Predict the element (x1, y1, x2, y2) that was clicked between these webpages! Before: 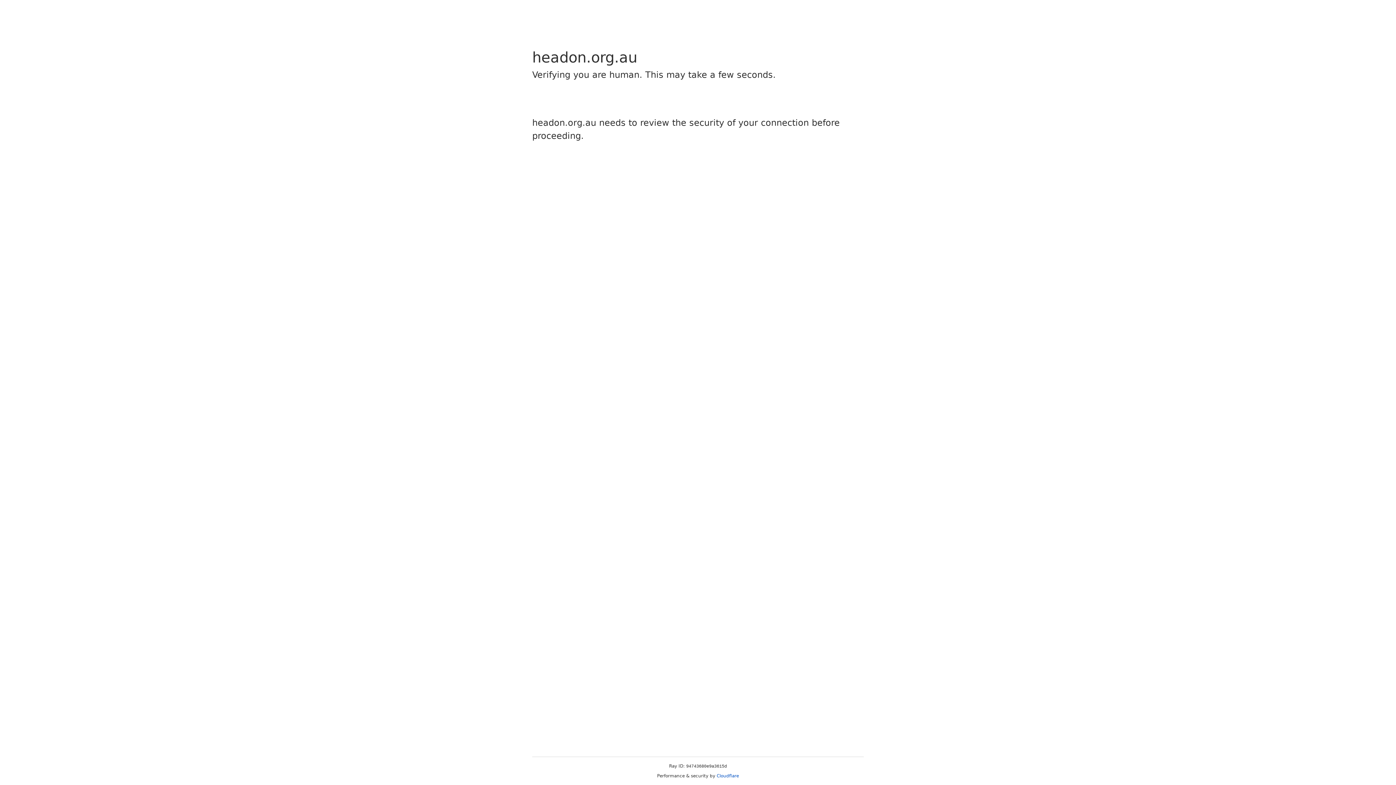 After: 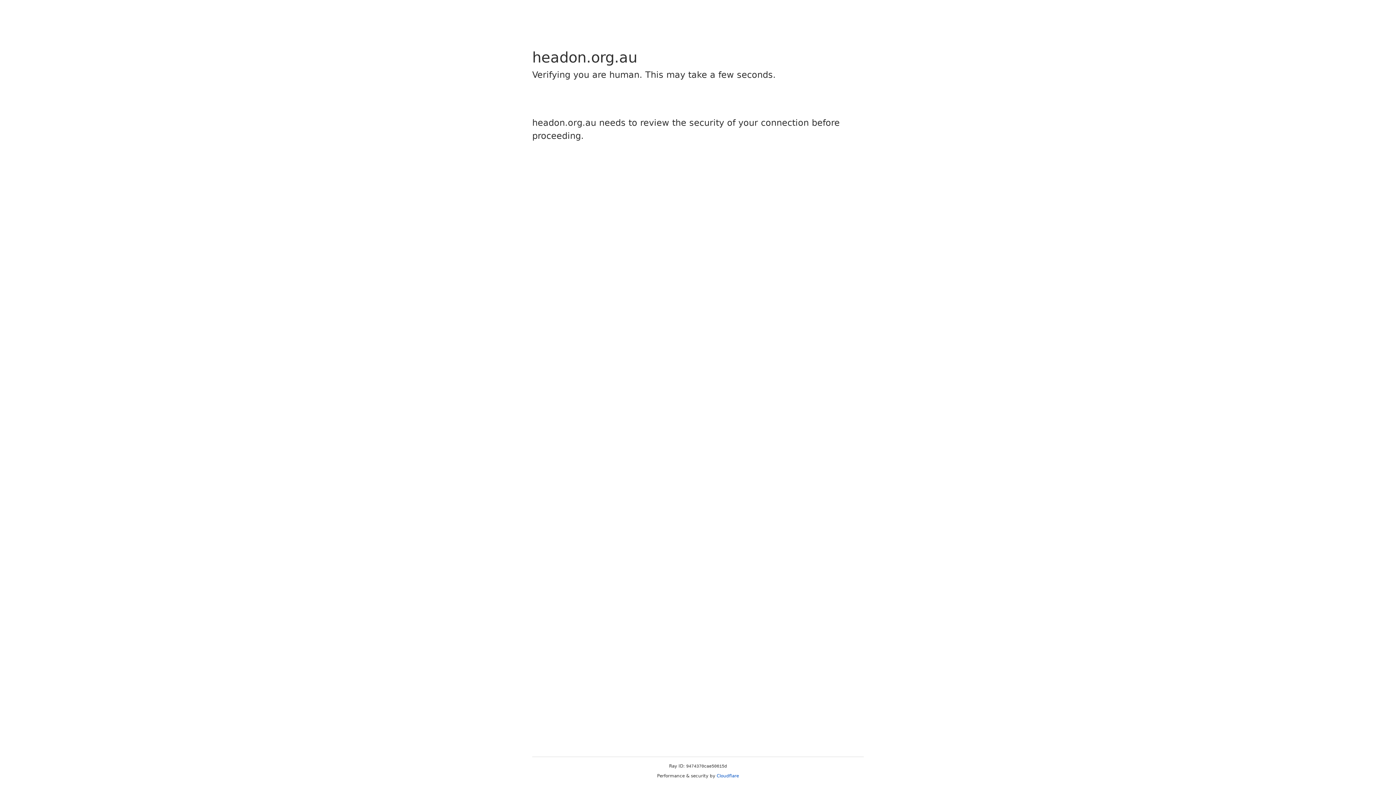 Action: label: Cloudflare bbox: (716, 773, 739, 778)